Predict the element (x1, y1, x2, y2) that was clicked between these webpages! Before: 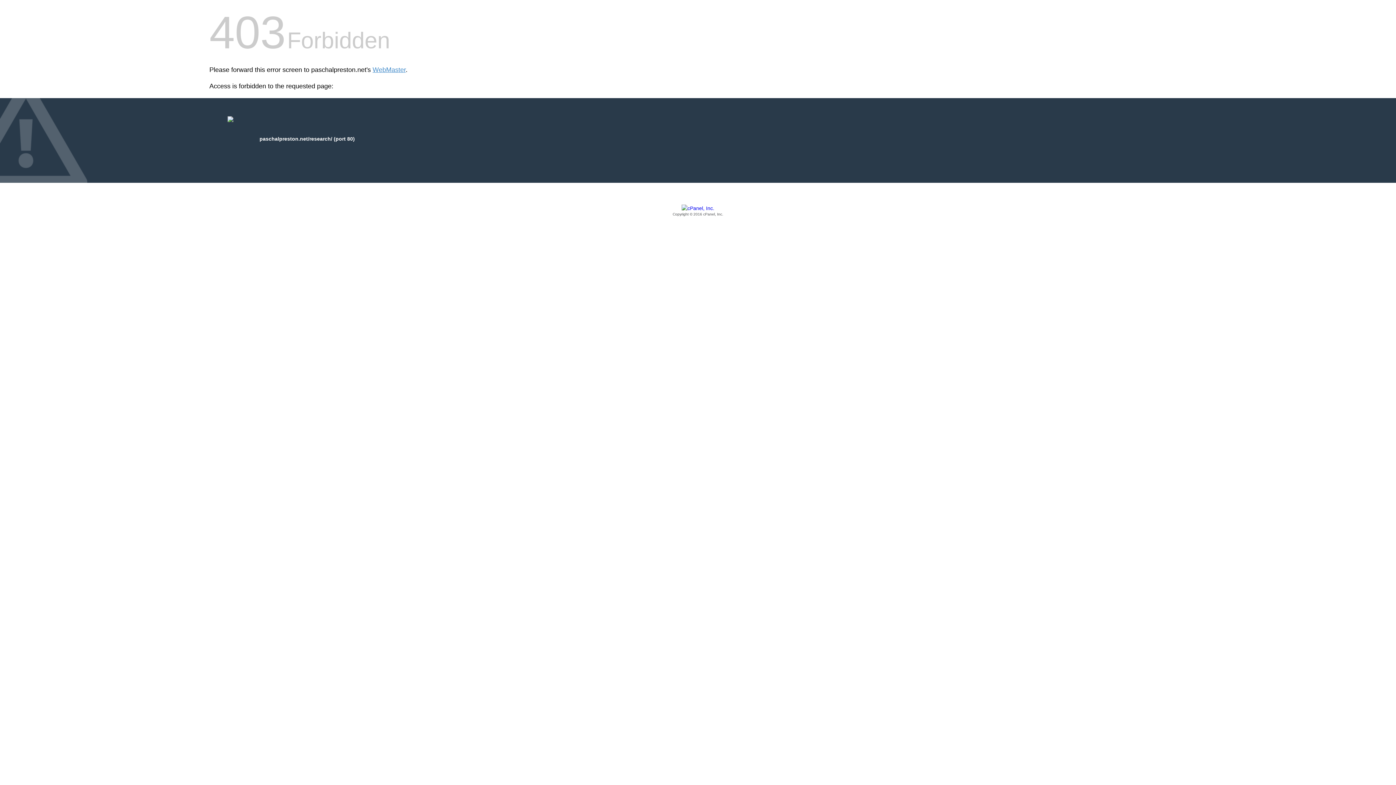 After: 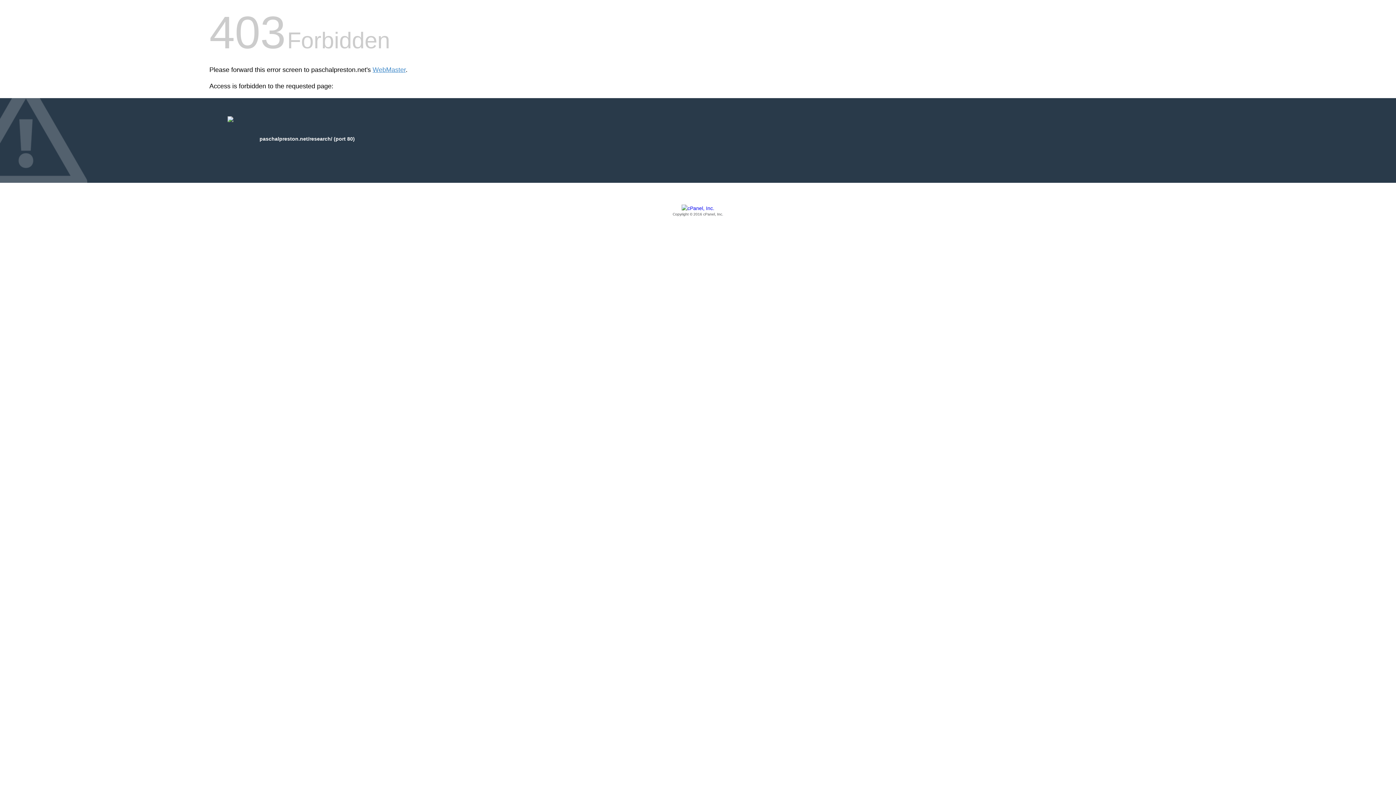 Action: label: Copyright © 2016 cPanel, Inc. bbox: (209, 205, 1186, 217)